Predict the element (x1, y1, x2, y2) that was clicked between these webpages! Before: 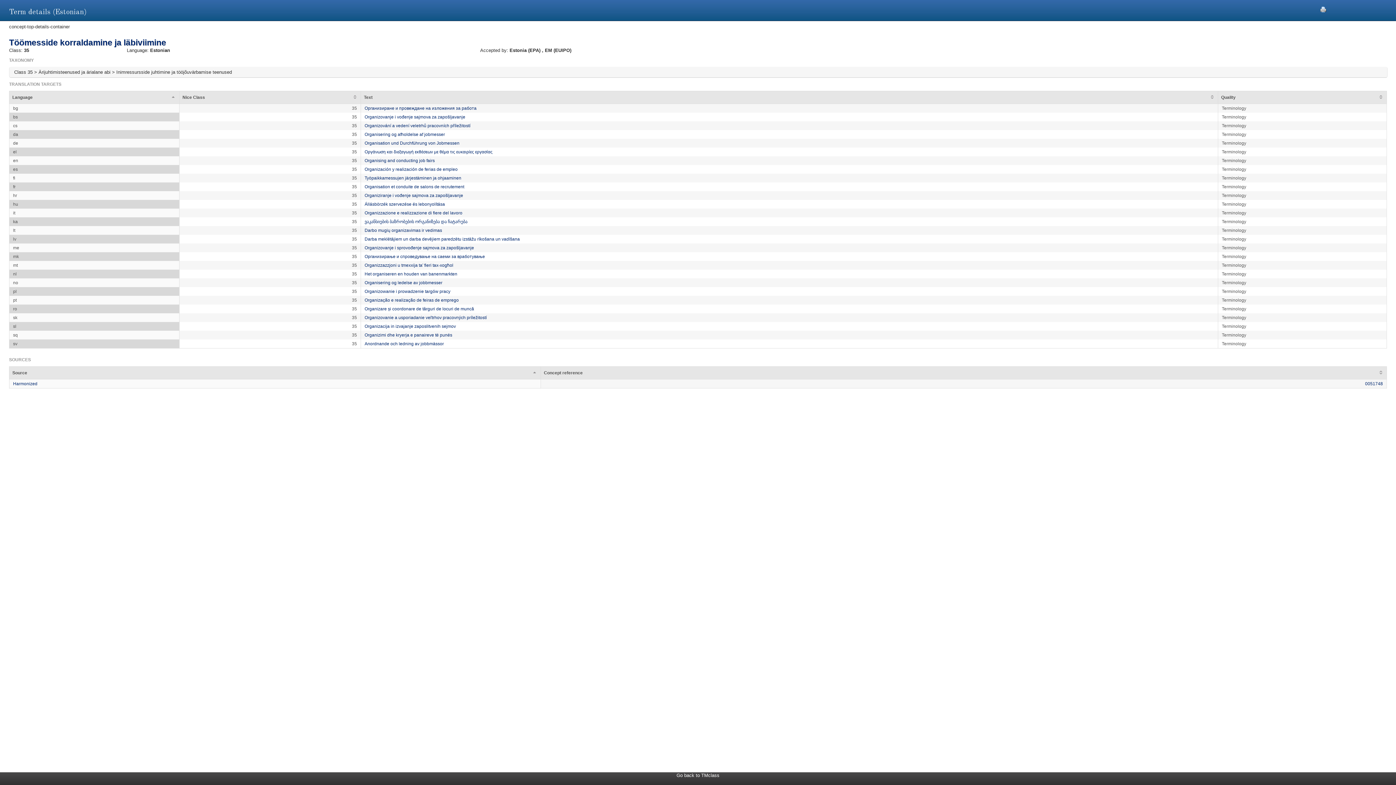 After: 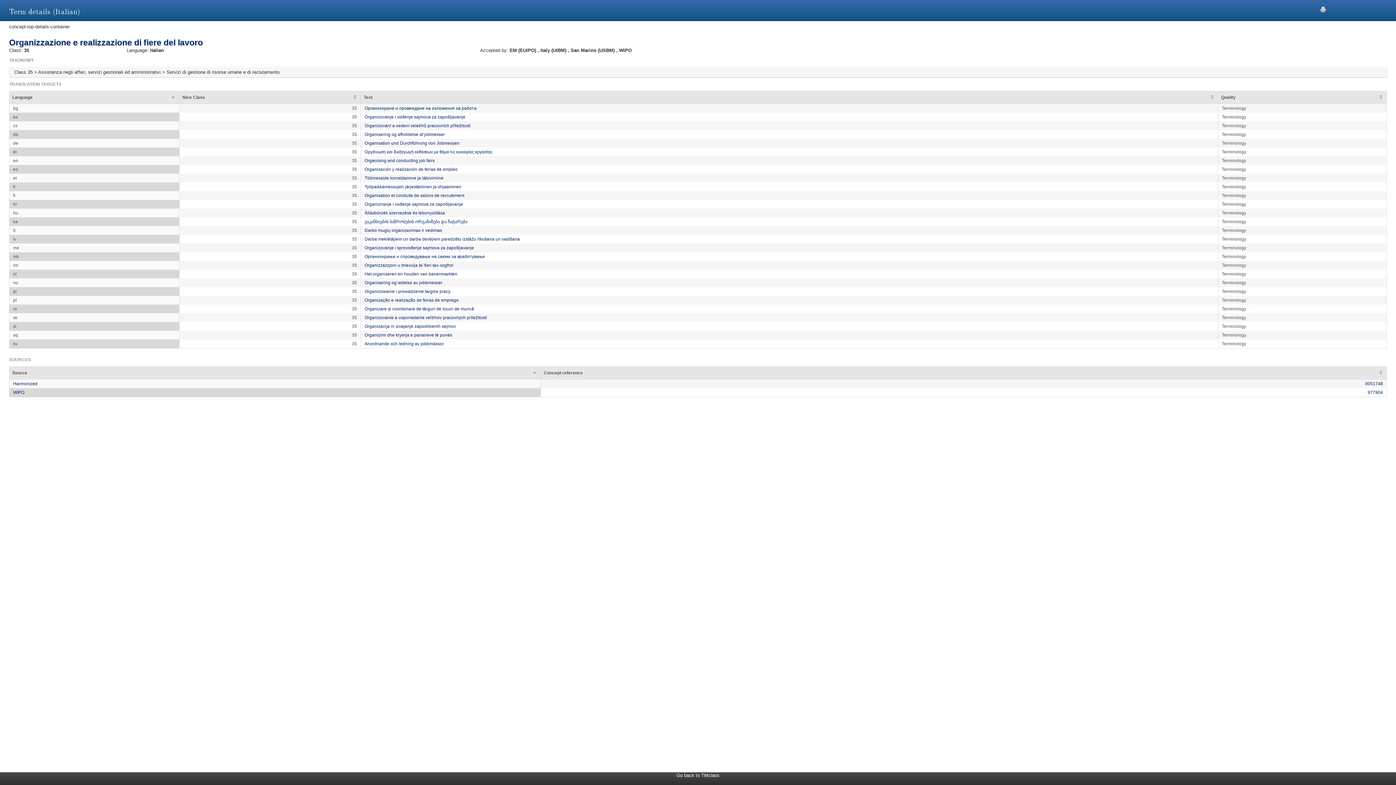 Action: bbox: (364, 210, 462, 215) label: Organizzazione e realizzazione di fiere del lavoro